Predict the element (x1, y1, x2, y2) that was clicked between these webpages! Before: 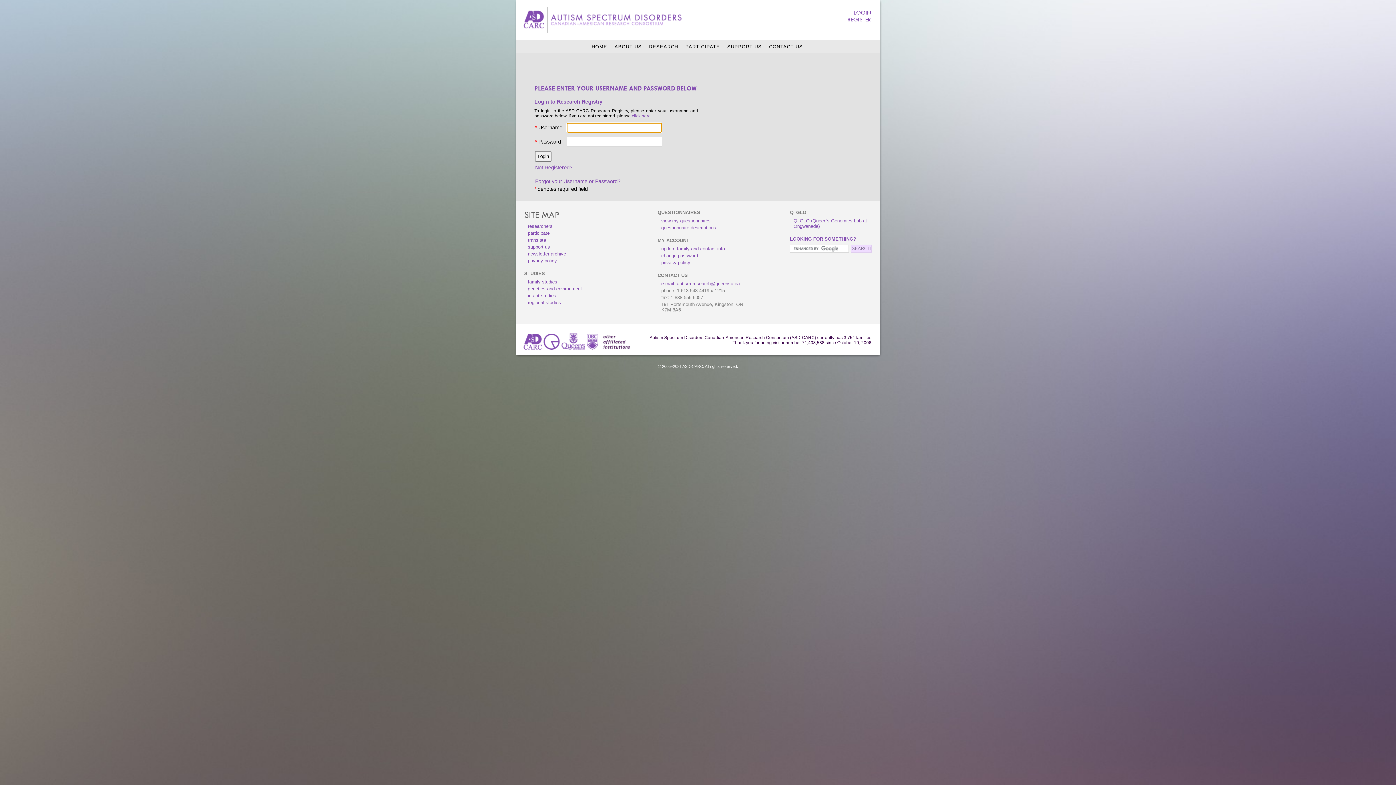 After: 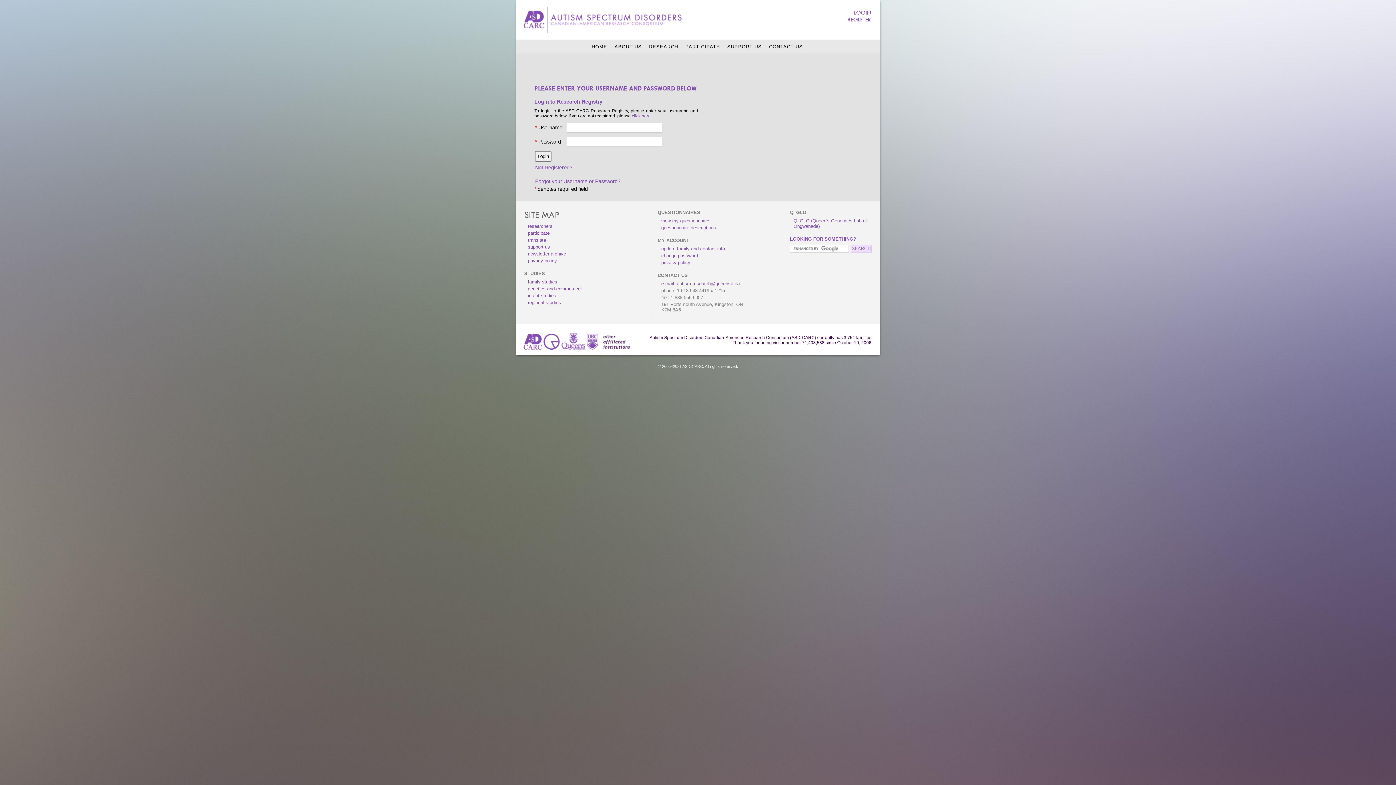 Action: label: LOOKING FOR SOMETHING? bbox: (790, 236, 872, 244)